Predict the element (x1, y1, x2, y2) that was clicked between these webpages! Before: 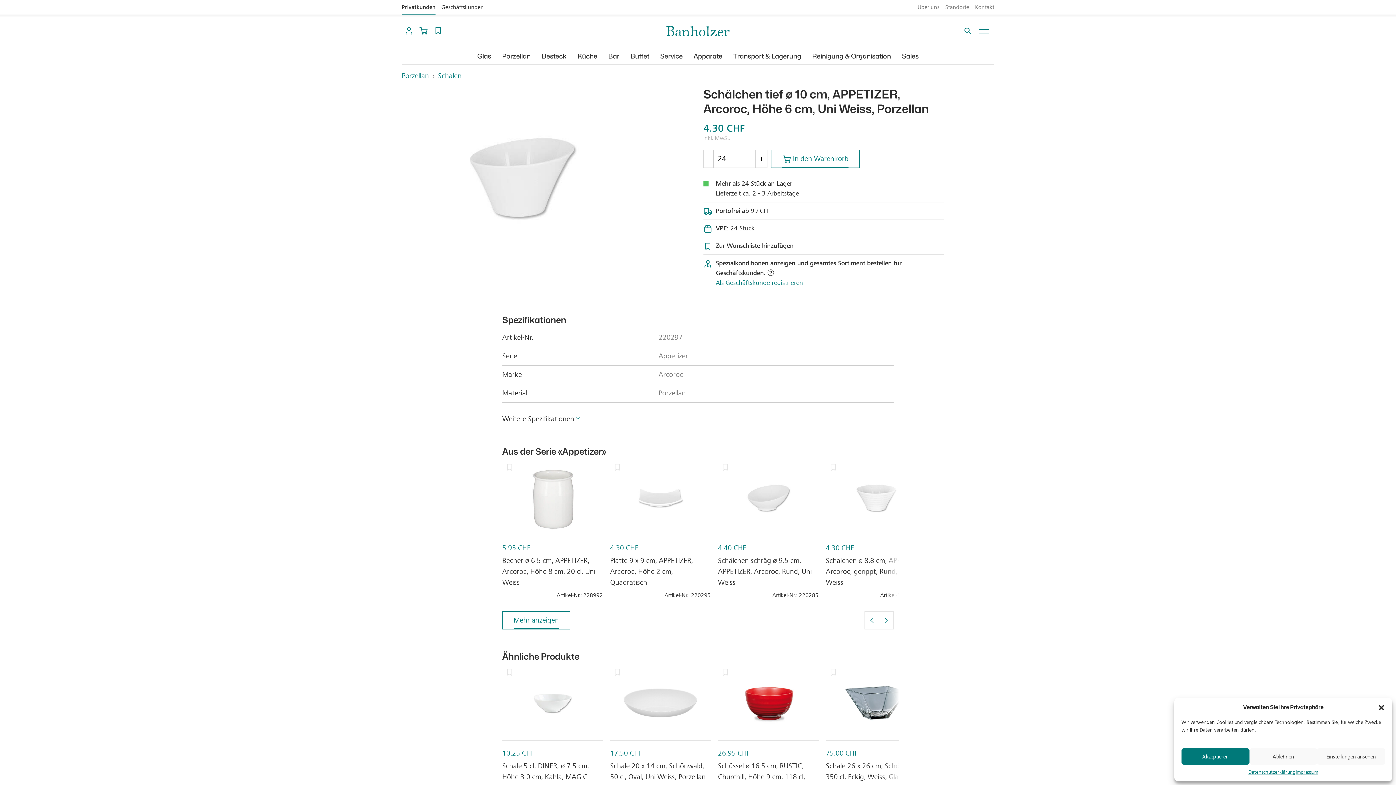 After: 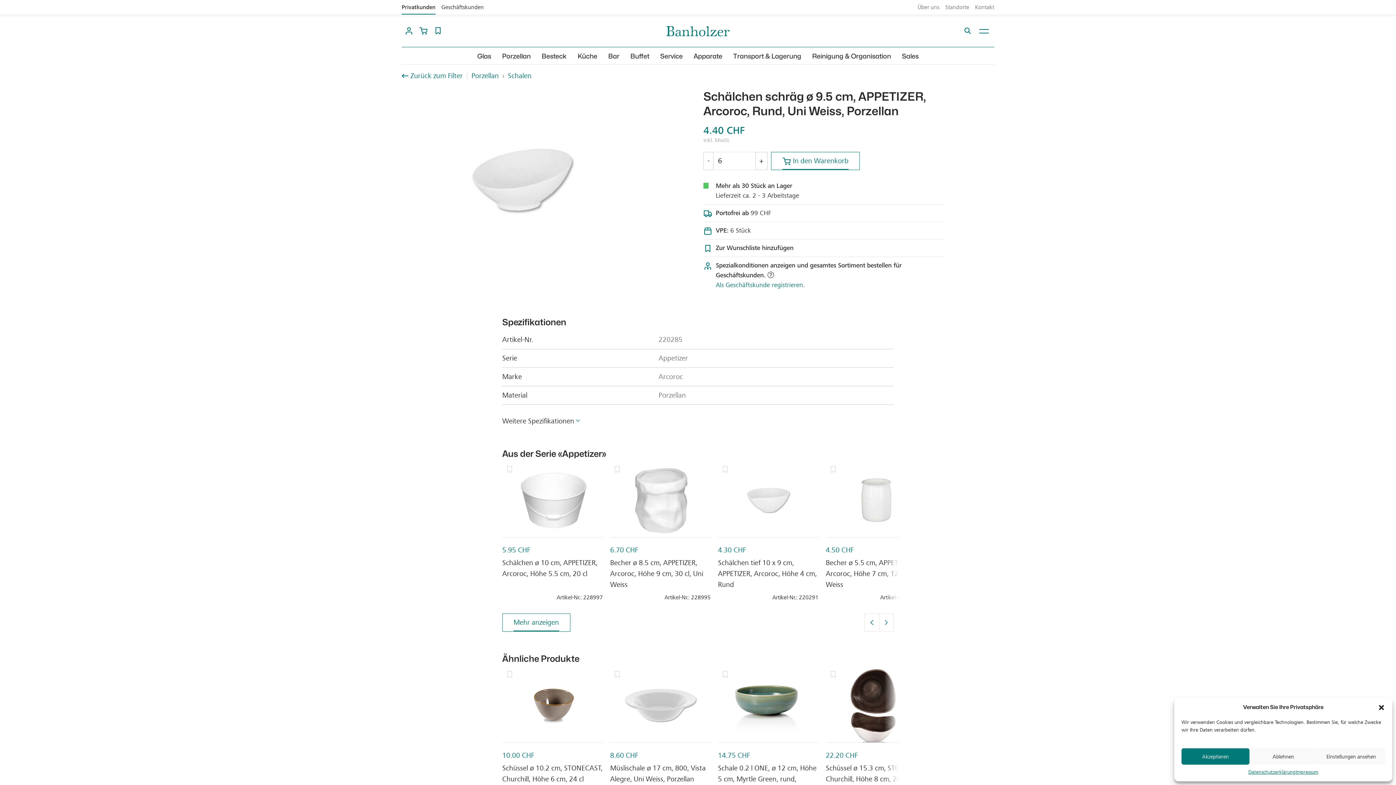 Action: label: Schälchen schräg ø 9.5 cm, APPETIZER, Arcoroc, Rund, Uni Weiss bbox: (718, 556, 811, 587)